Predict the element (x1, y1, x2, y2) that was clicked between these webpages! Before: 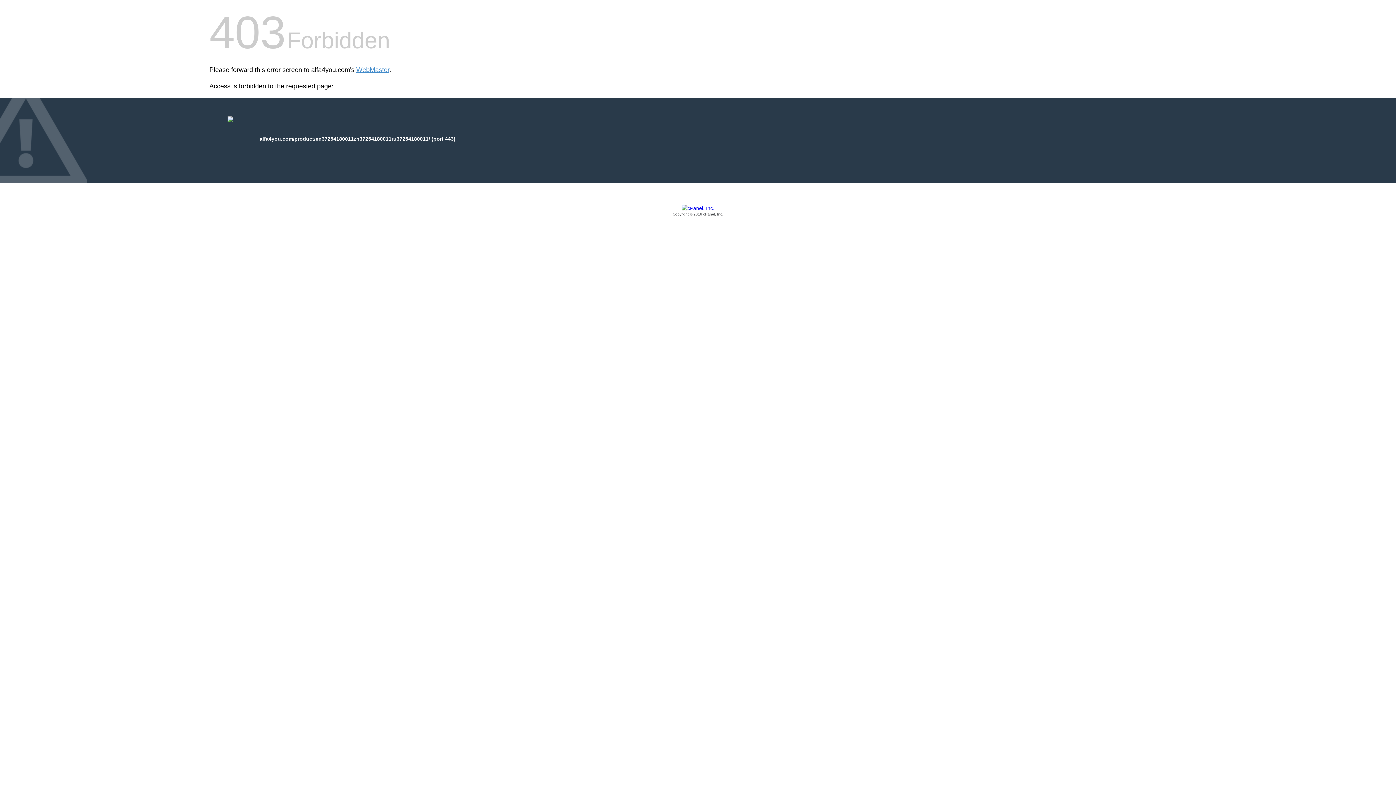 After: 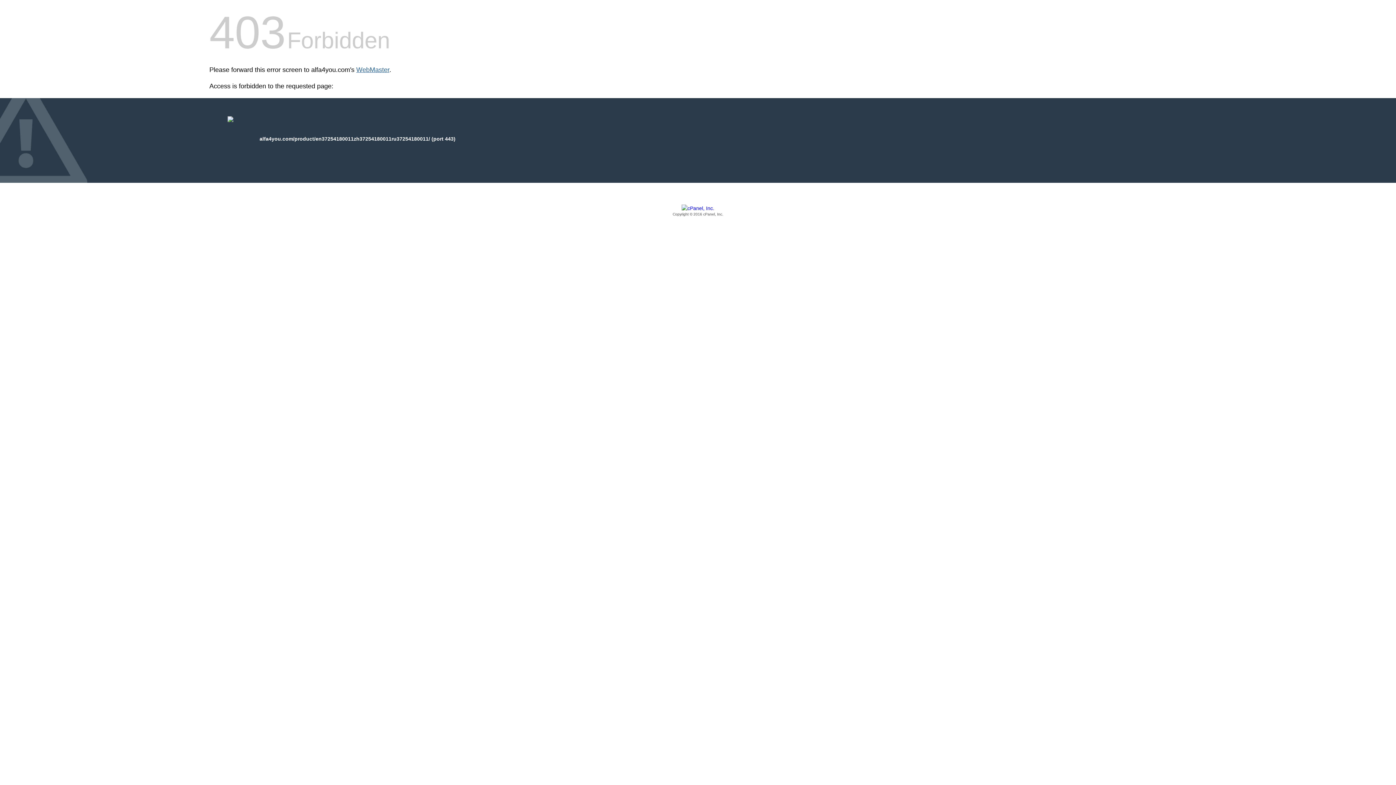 Action: bbox: (356, 66, 389, 73) label: WebMaster